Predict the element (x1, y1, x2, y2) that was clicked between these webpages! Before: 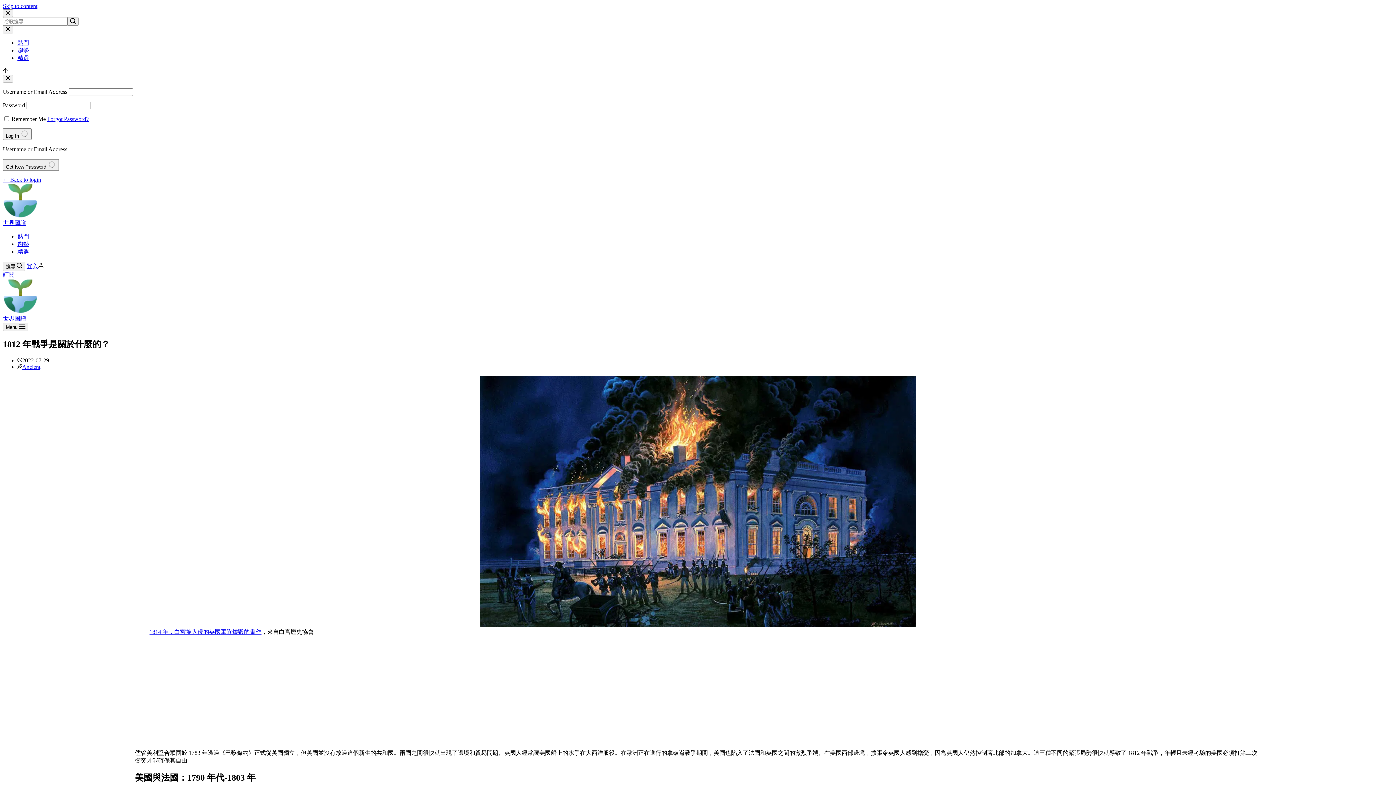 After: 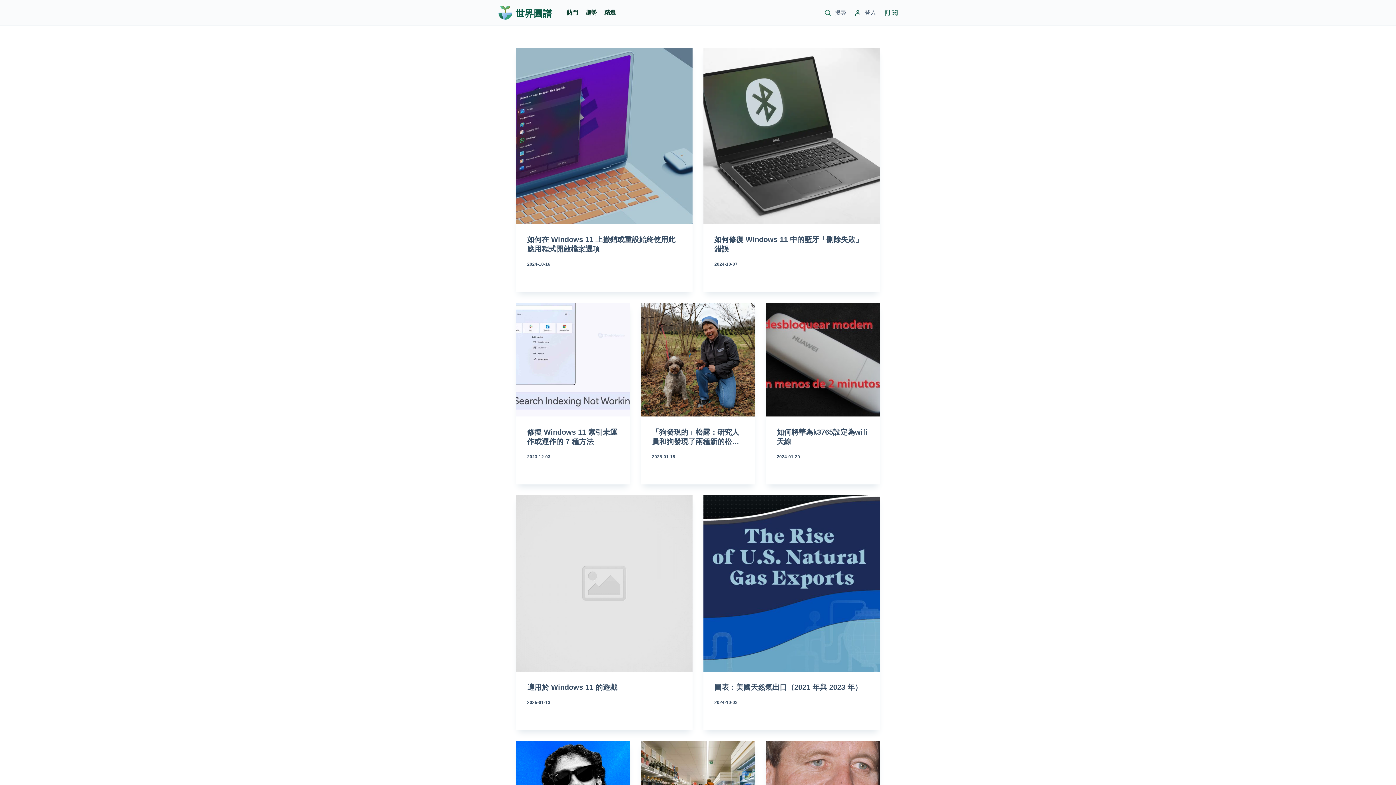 Action: bbox: (17, 54, 29, 61) label: 精選